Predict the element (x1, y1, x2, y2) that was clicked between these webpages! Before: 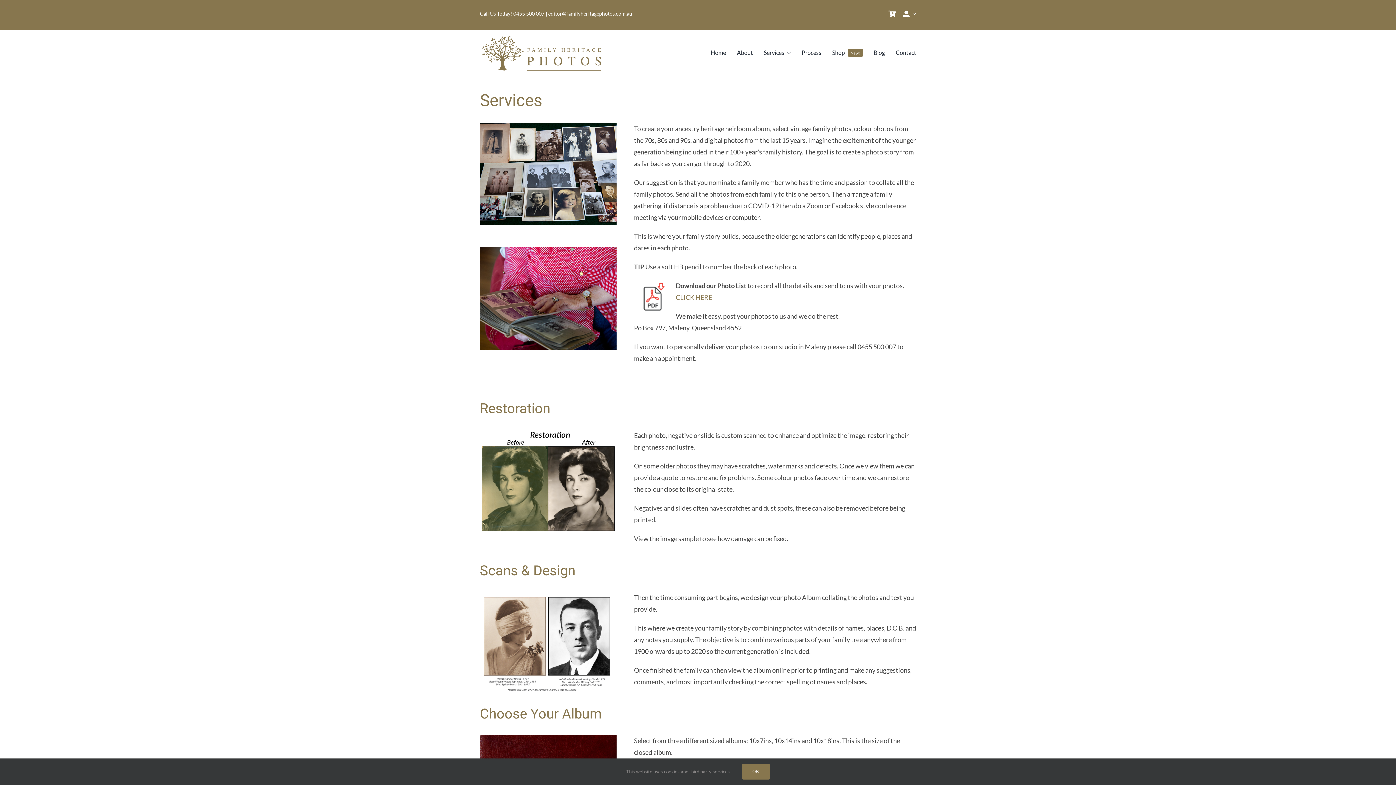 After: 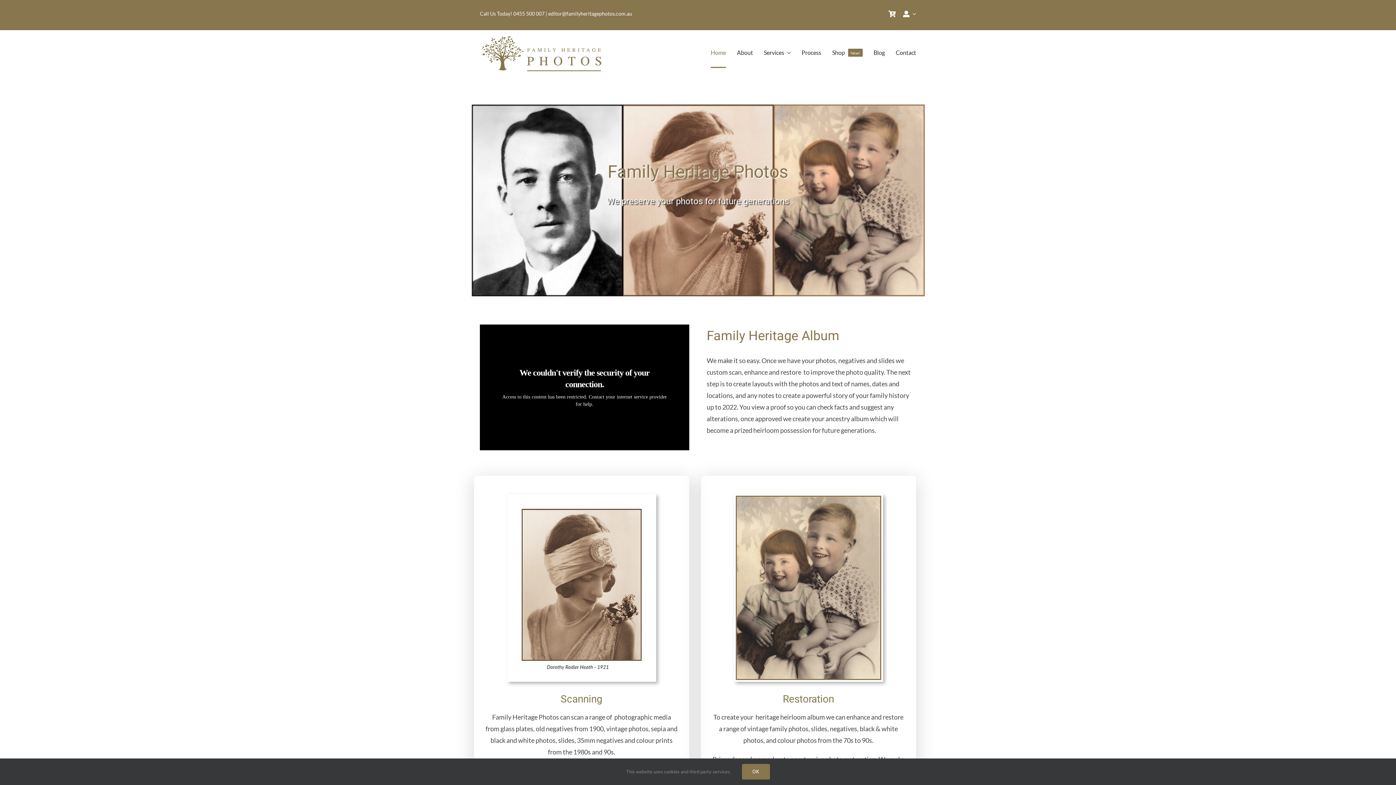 Action: bbox: (479, 33, 607, 41) label: Family Heritage Photos Logo